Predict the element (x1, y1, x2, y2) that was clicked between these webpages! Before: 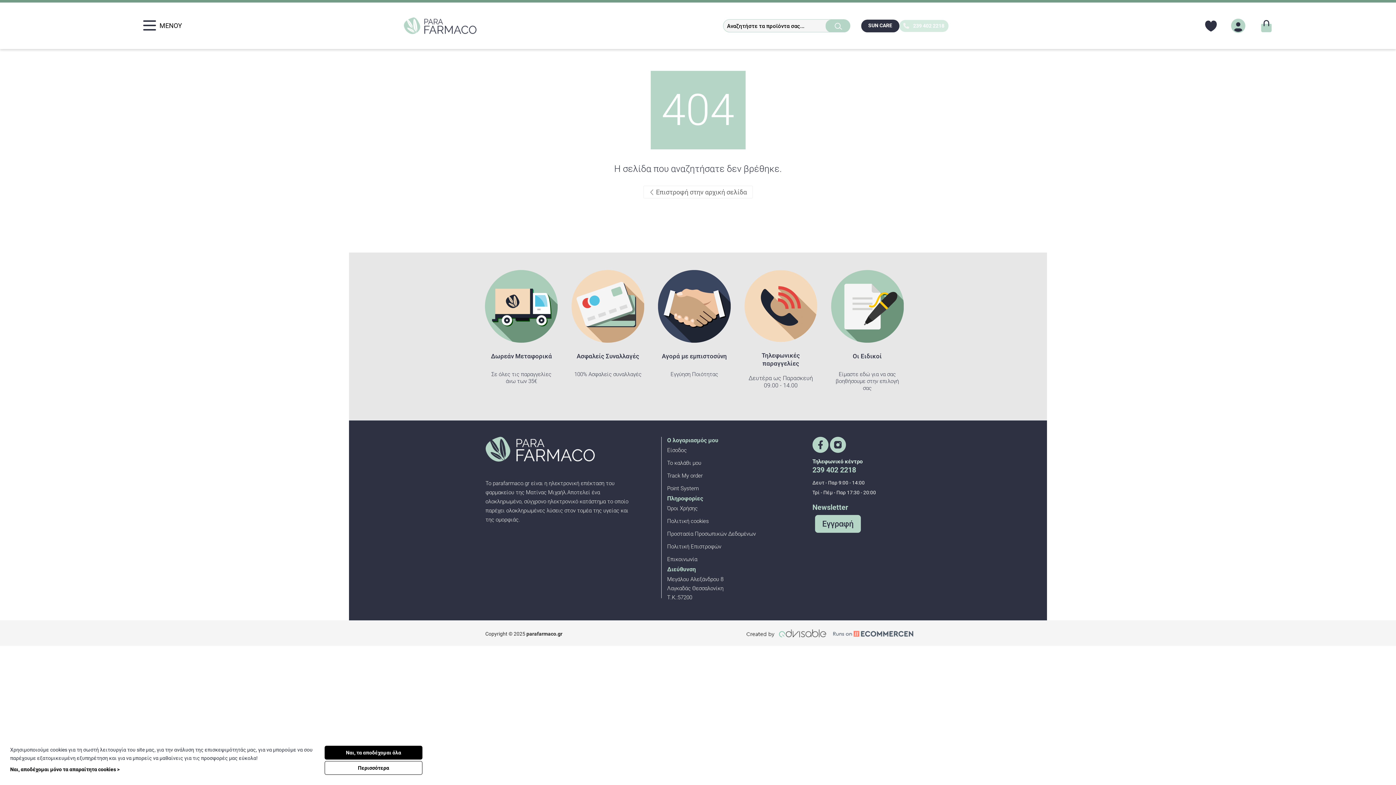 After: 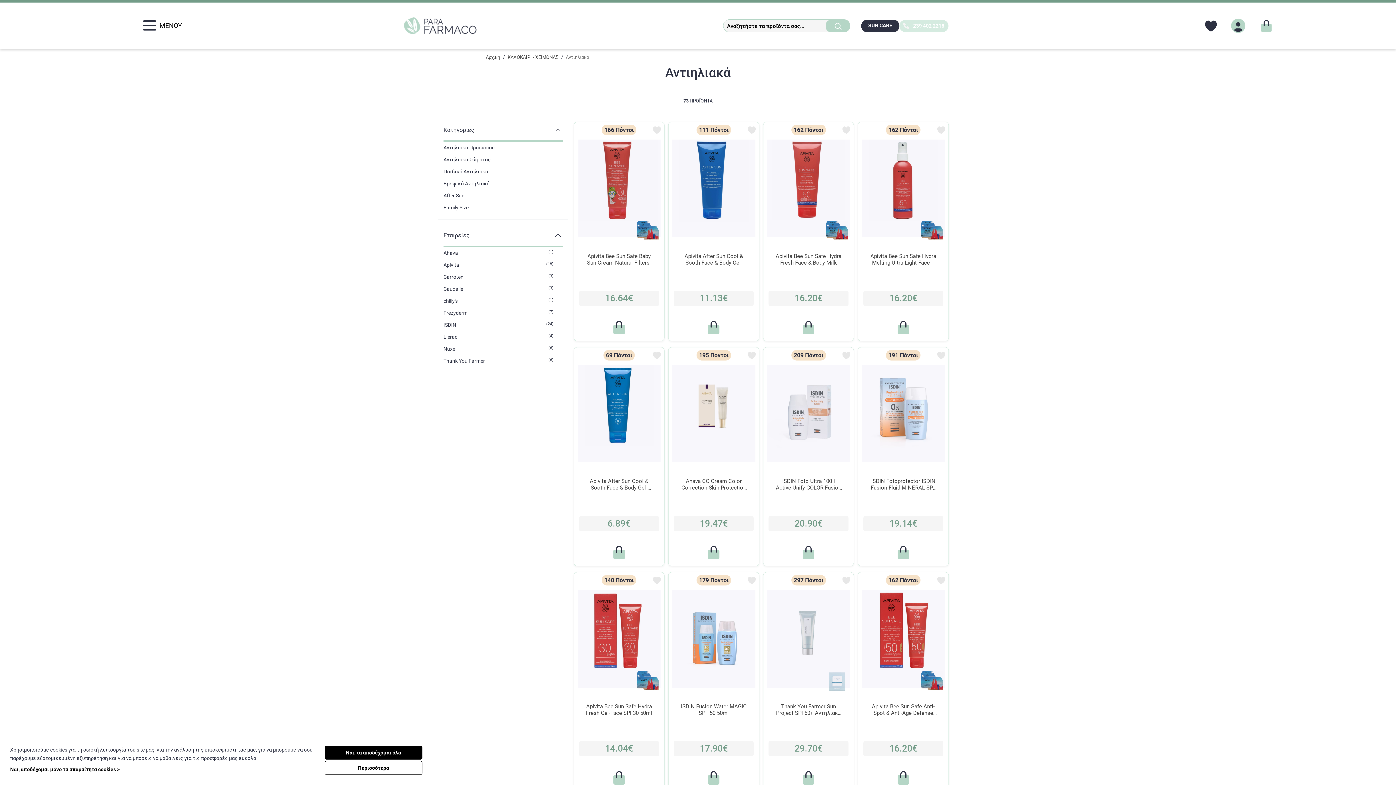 Action: label: SUN CARE bbox: (861, 19, 899, 31)